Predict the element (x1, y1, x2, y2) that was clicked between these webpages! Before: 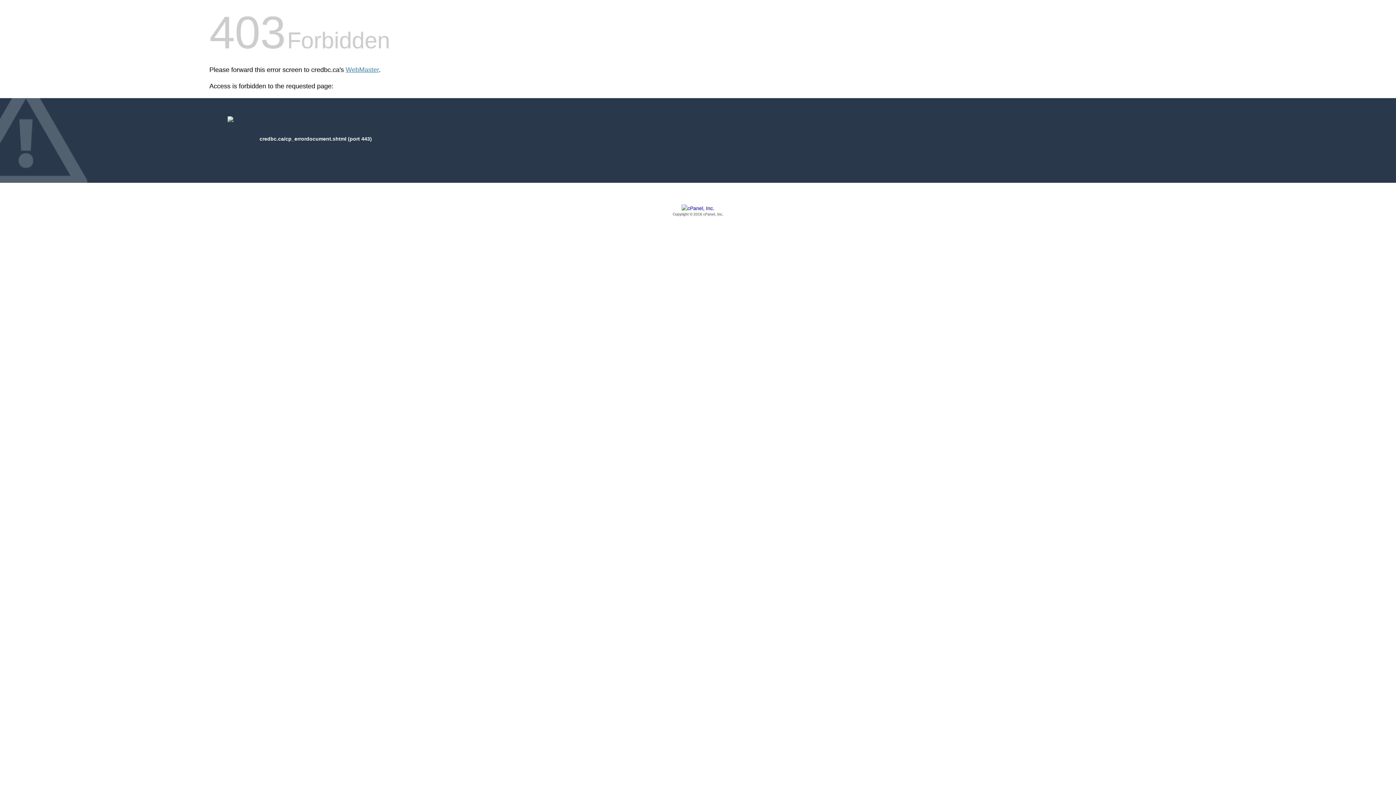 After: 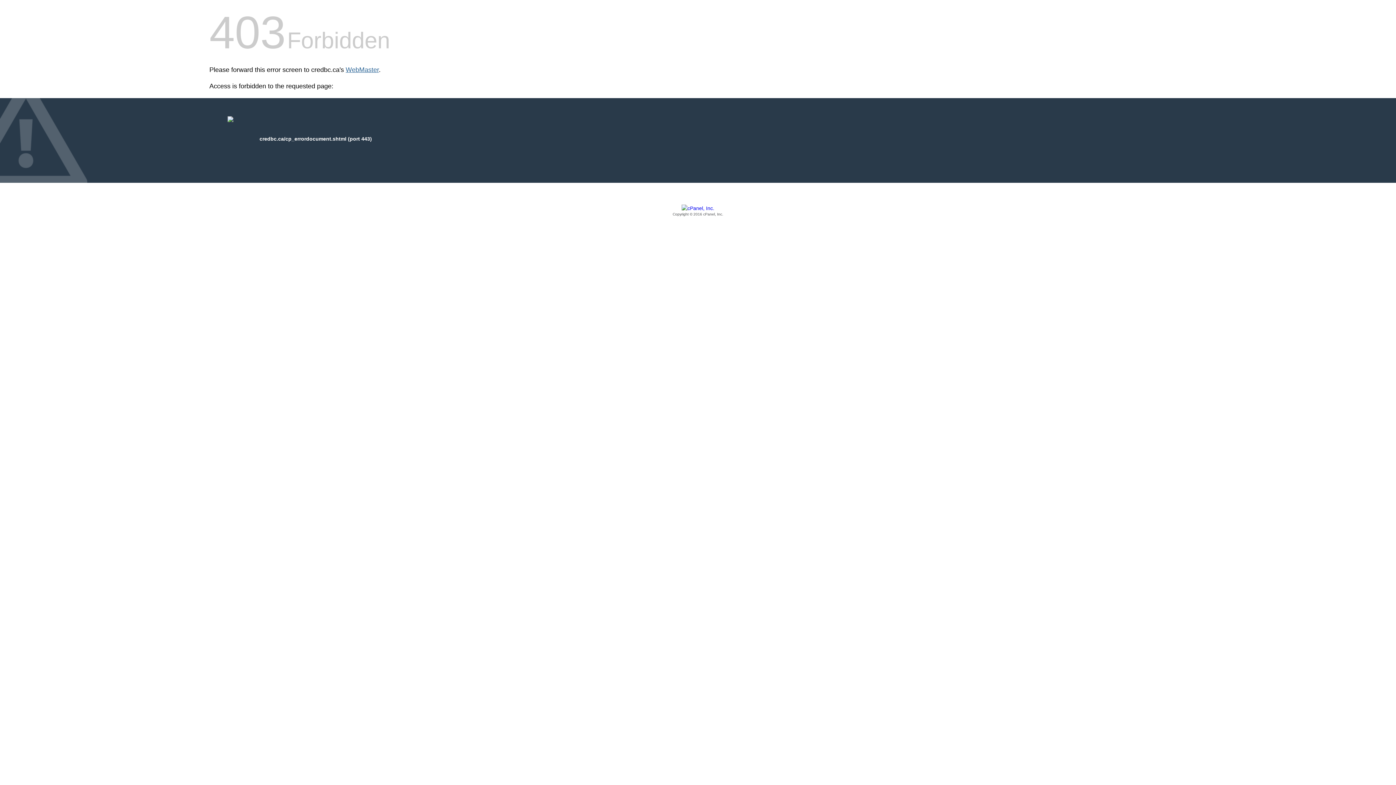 Action: label: WebMaster bbox: (345, 66, 378, 73)